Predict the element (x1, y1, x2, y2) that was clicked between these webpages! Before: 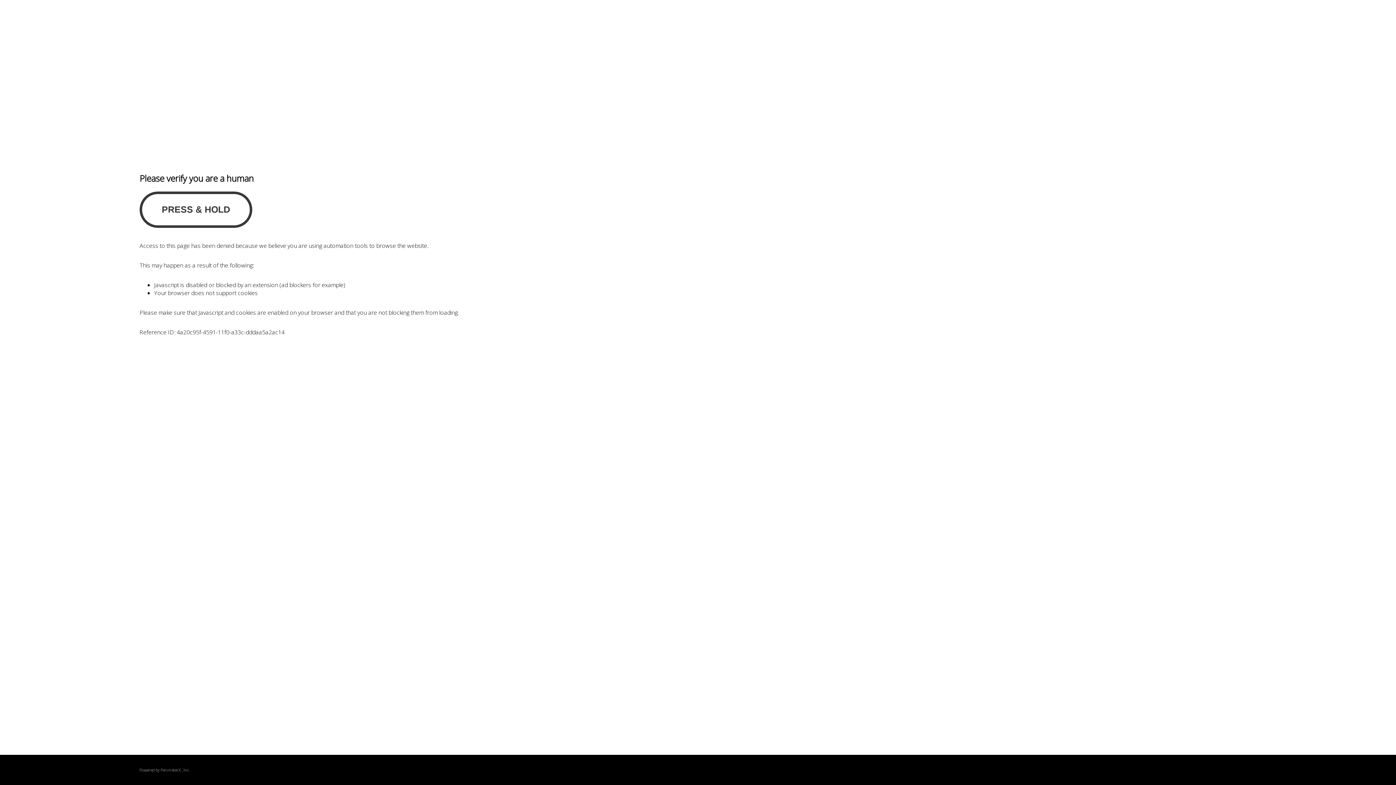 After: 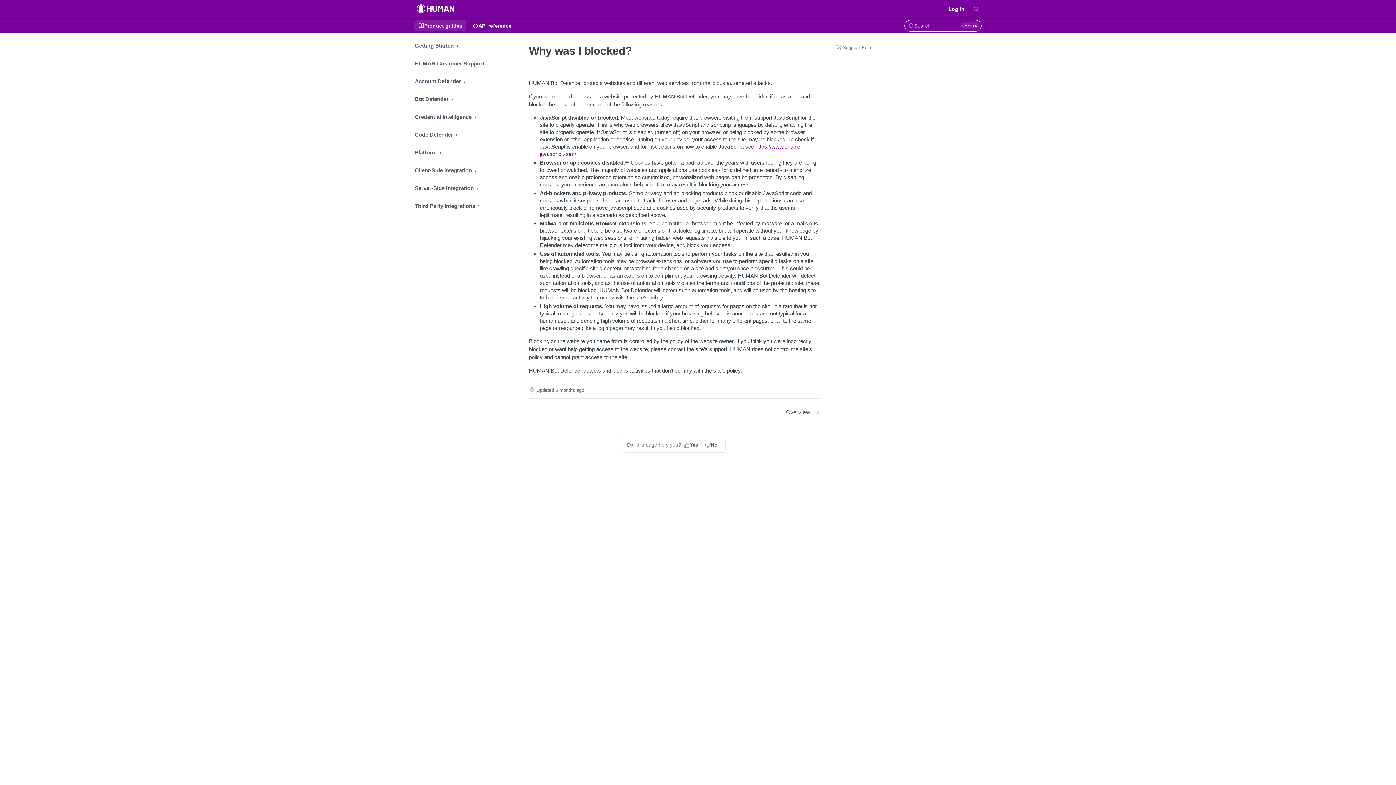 Action: label: PerimeterX bbox: (160, 767, 180, 773)